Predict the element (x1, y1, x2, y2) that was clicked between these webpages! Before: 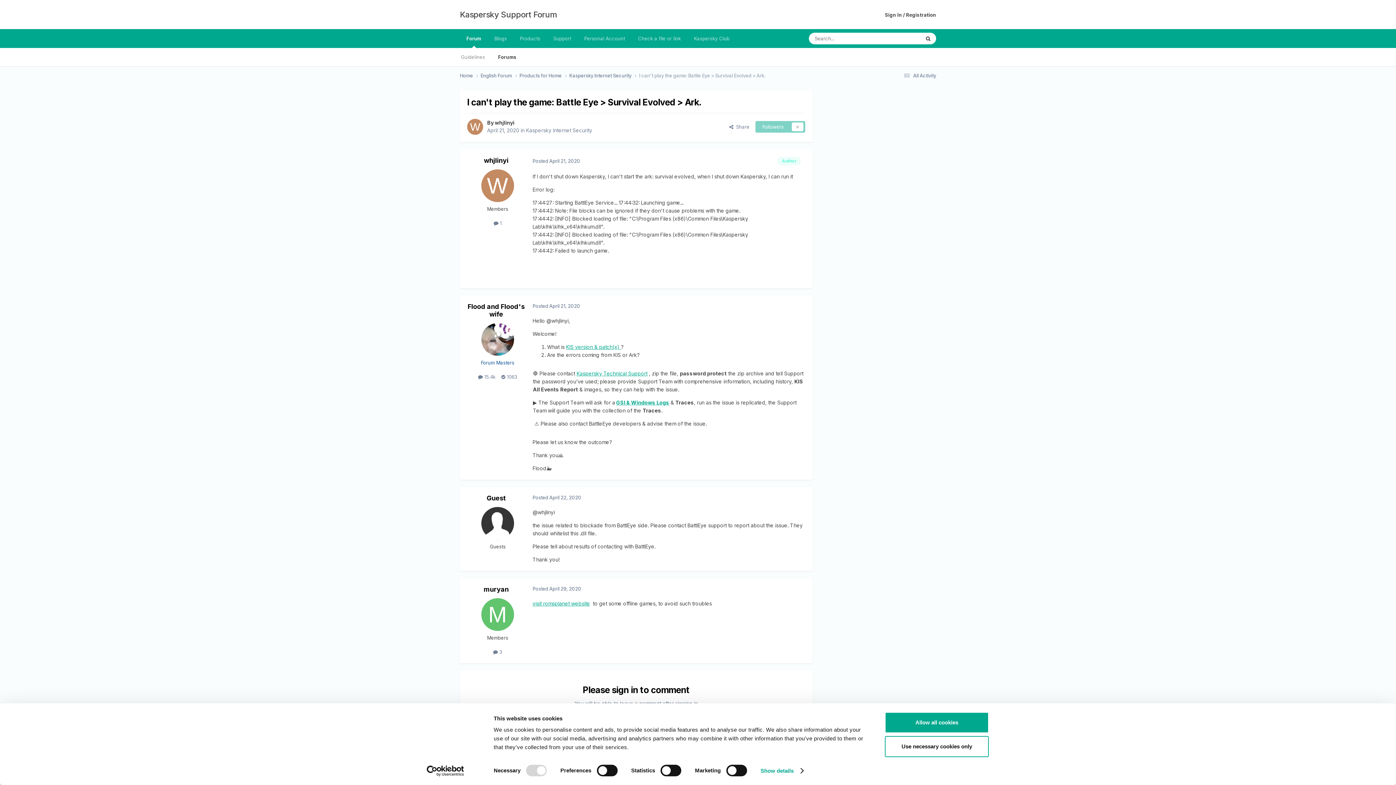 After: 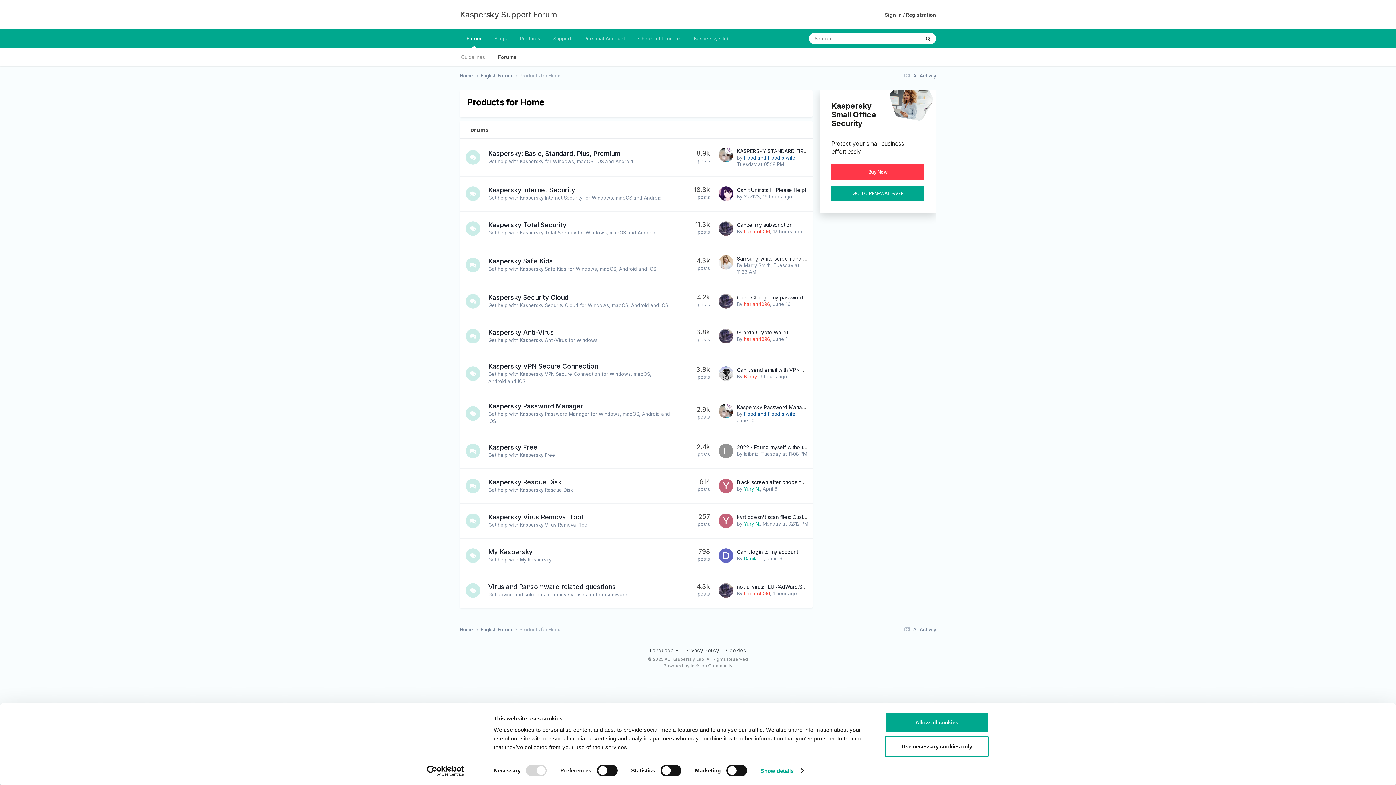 Action: bbox: (519, 72, 569, 79) label: Products for Home 